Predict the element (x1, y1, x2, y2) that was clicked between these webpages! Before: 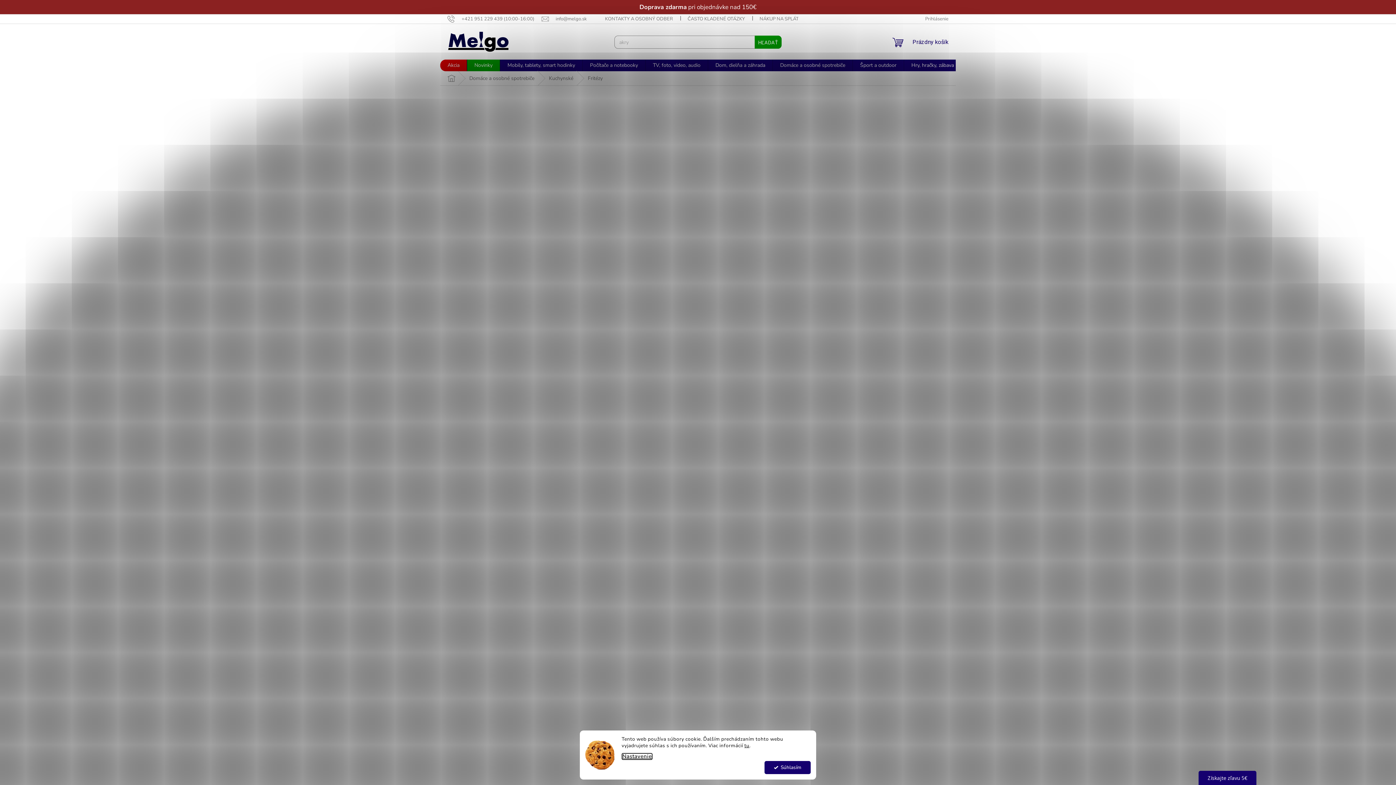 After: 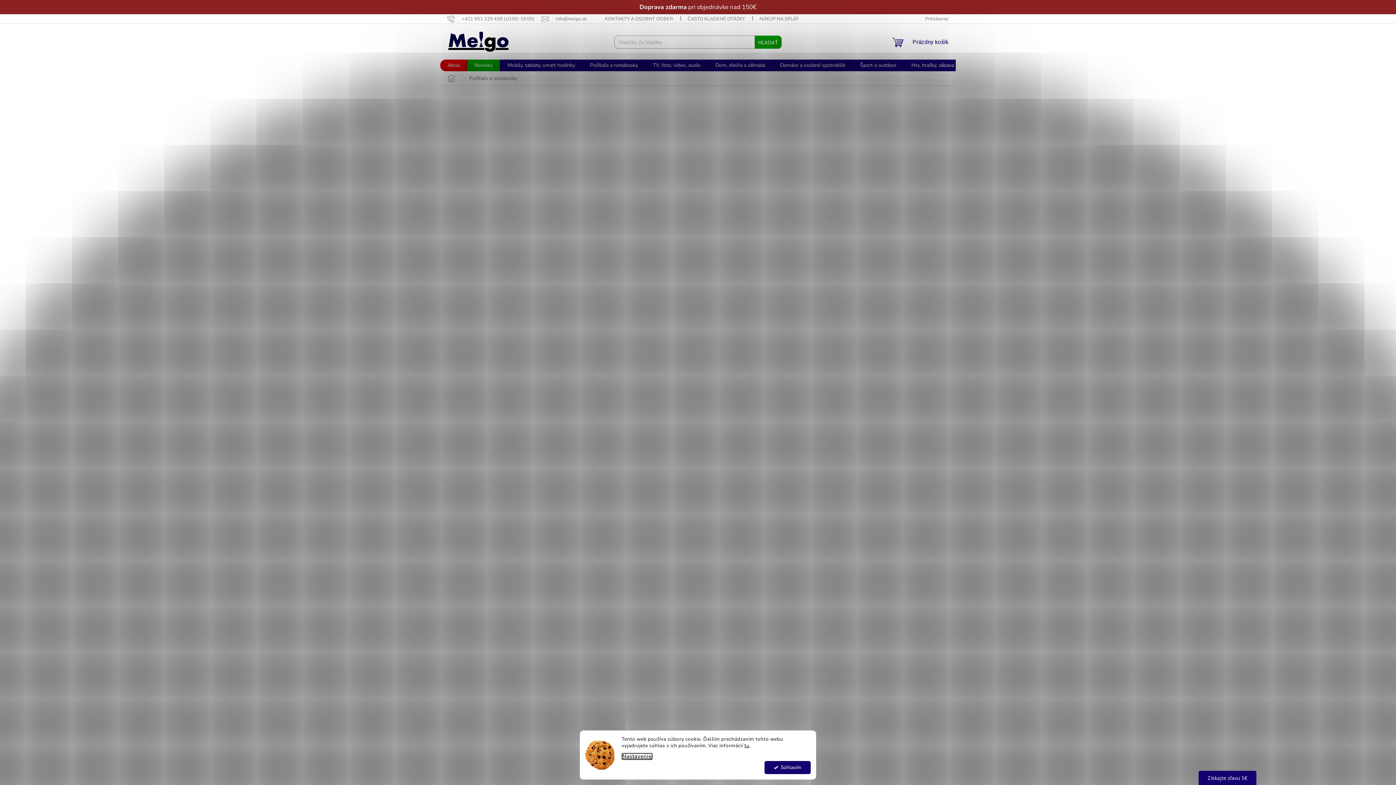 Action: bbox: (582, 59, 645, 71) label: Počítače a notebooky